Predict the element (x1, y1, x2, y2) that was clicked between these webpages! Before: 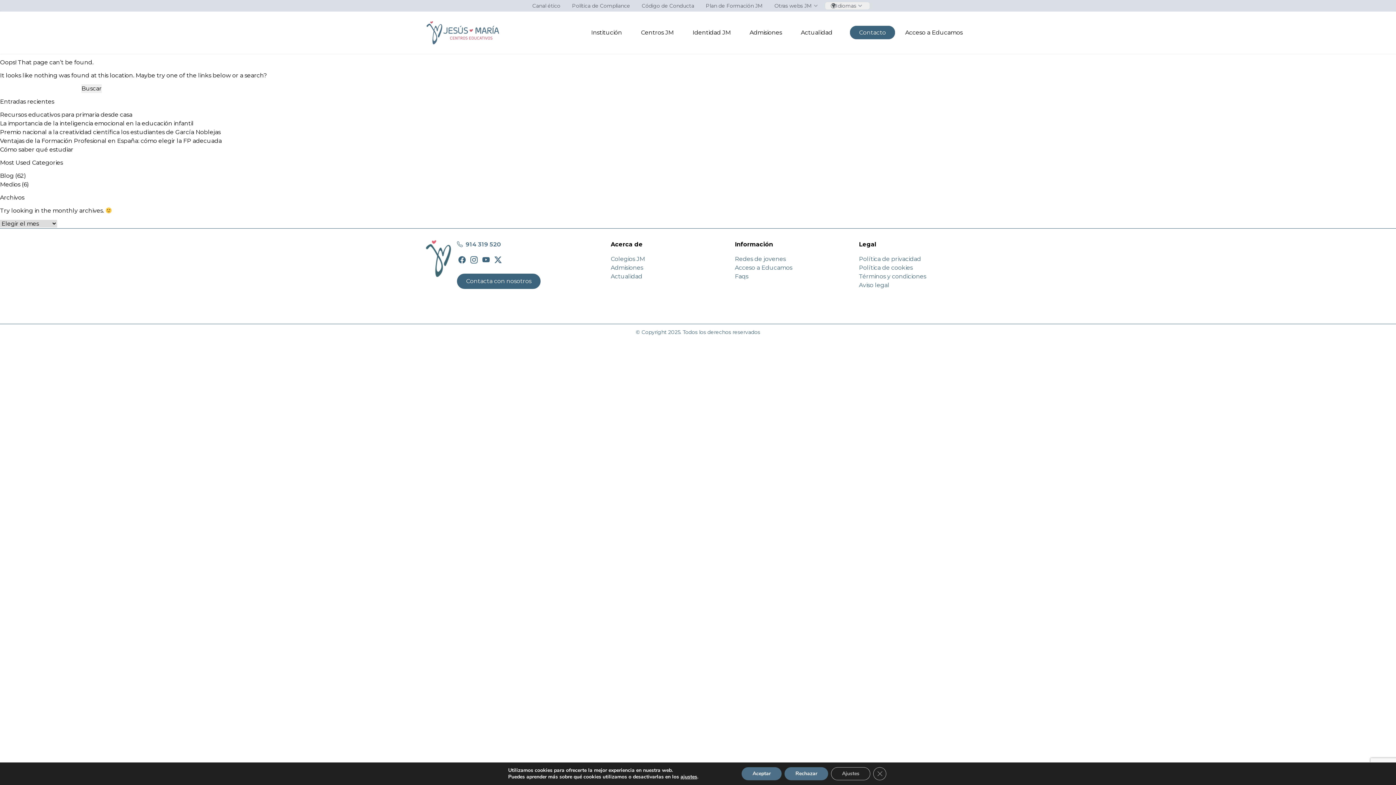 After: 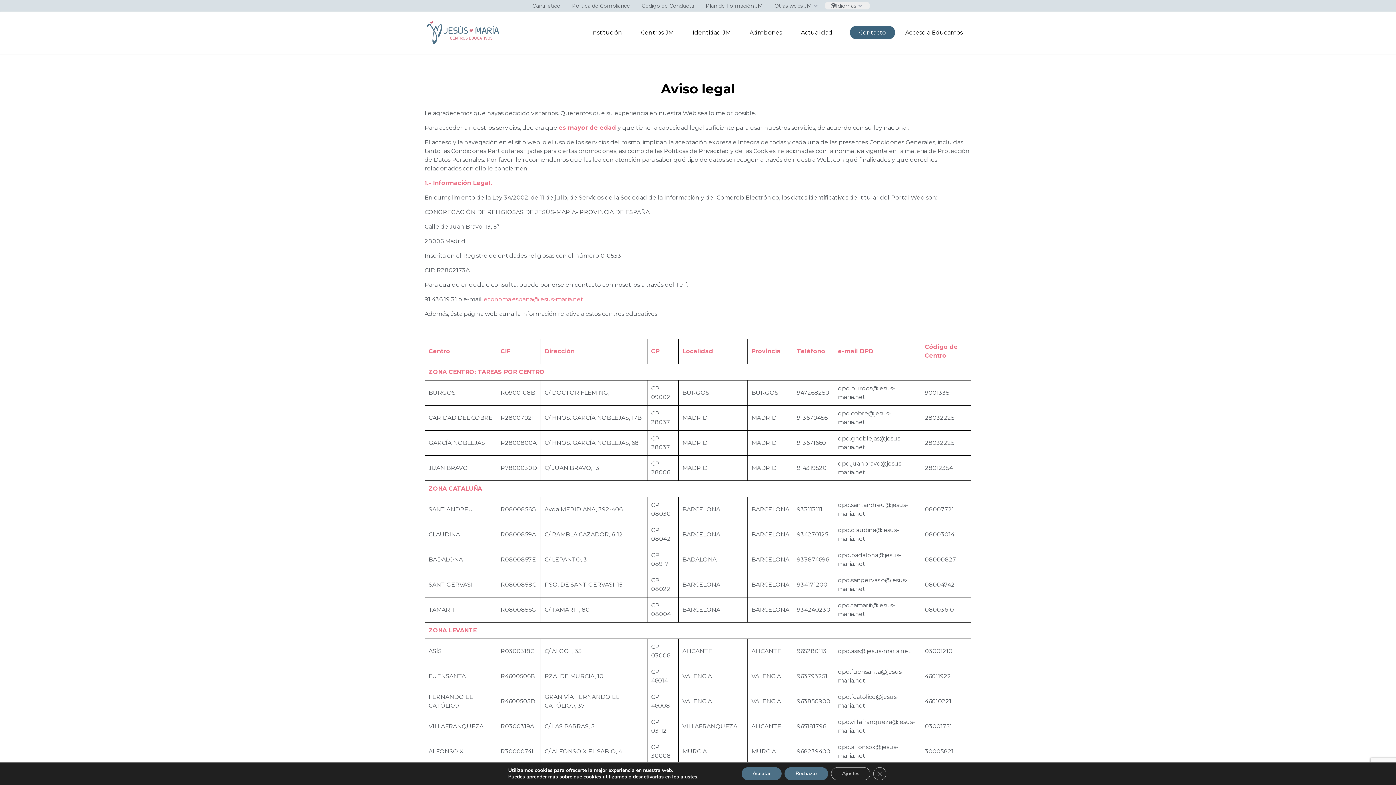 Action: bbox: (859, 281, 889, 288) label: Aviso legal